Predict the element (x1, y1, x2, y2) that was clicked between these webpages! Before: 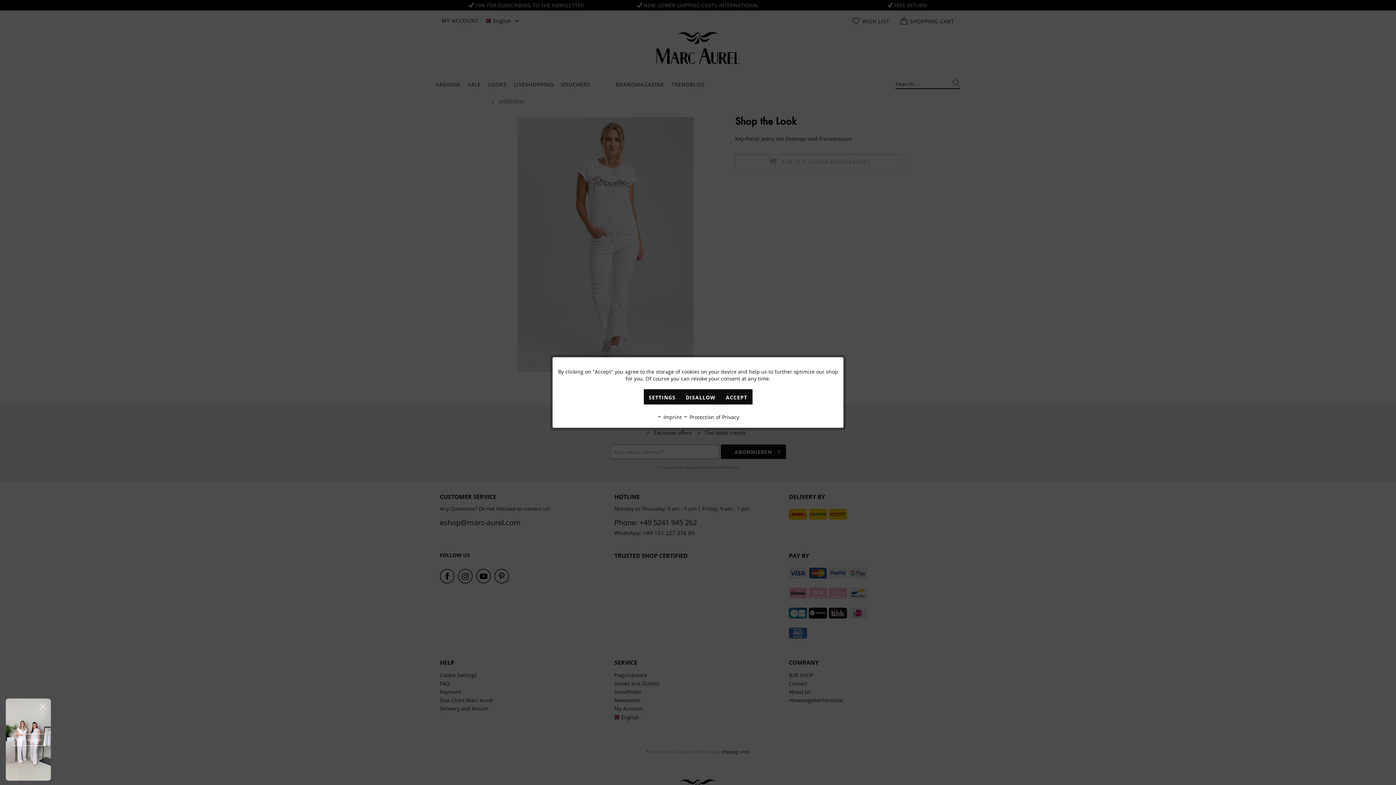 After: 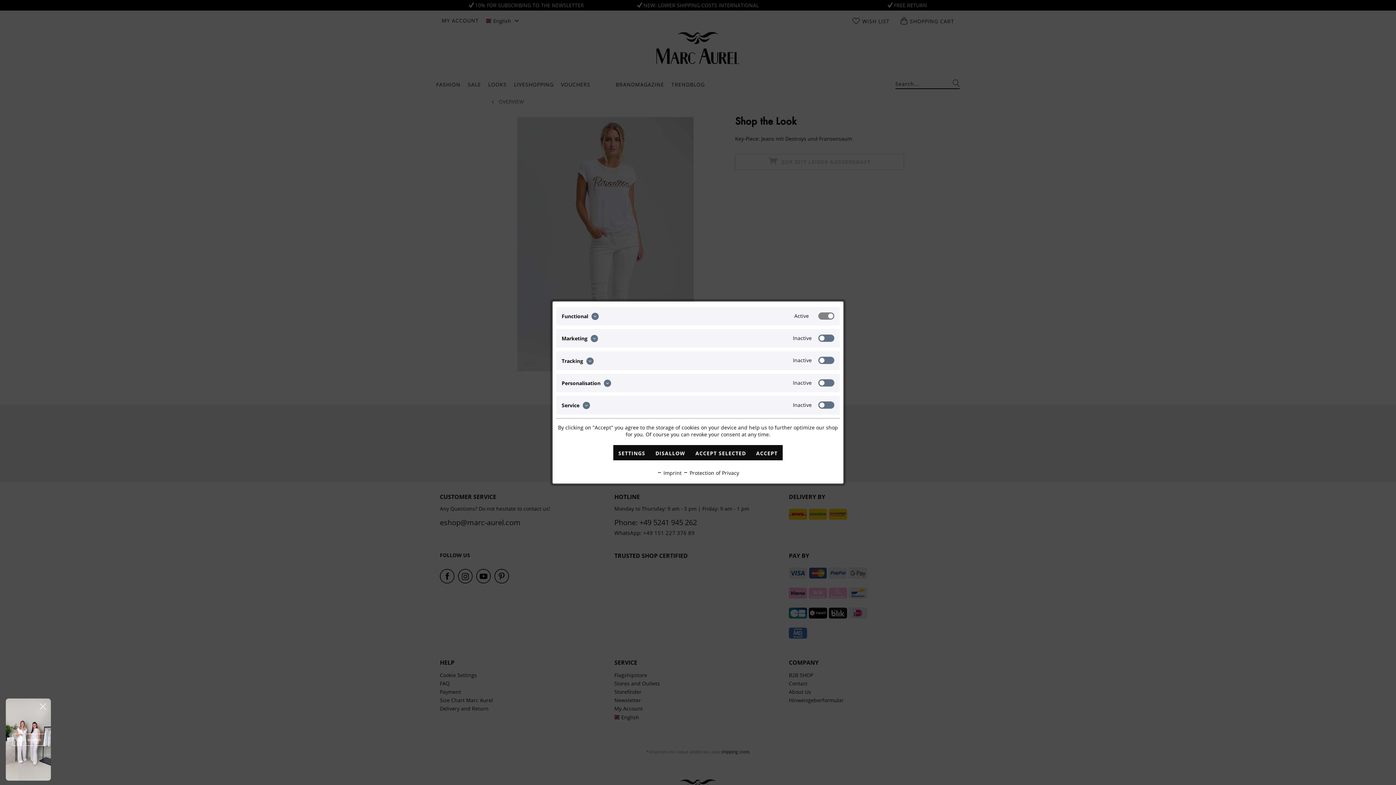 Action: bbox: (643, 389, 680, 404) label: SETTINGS